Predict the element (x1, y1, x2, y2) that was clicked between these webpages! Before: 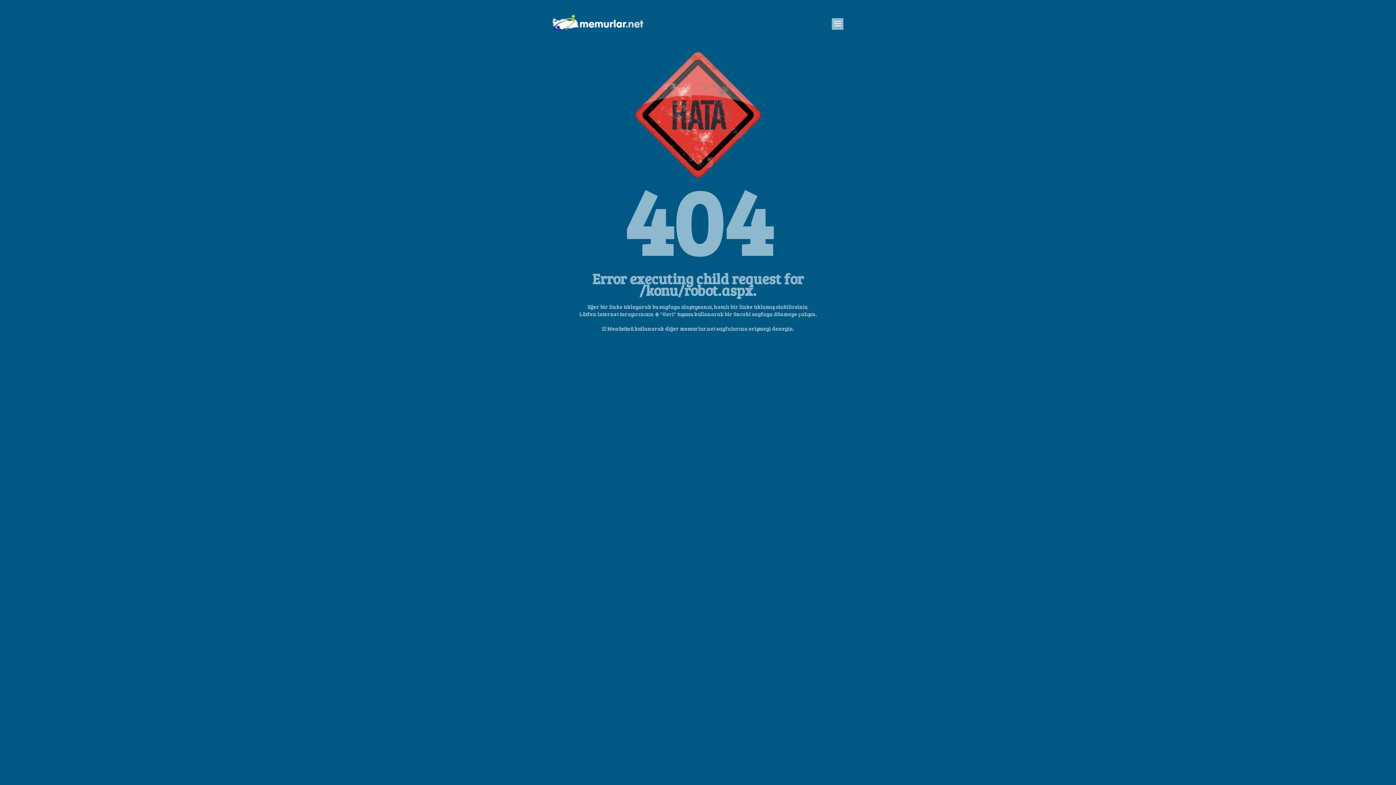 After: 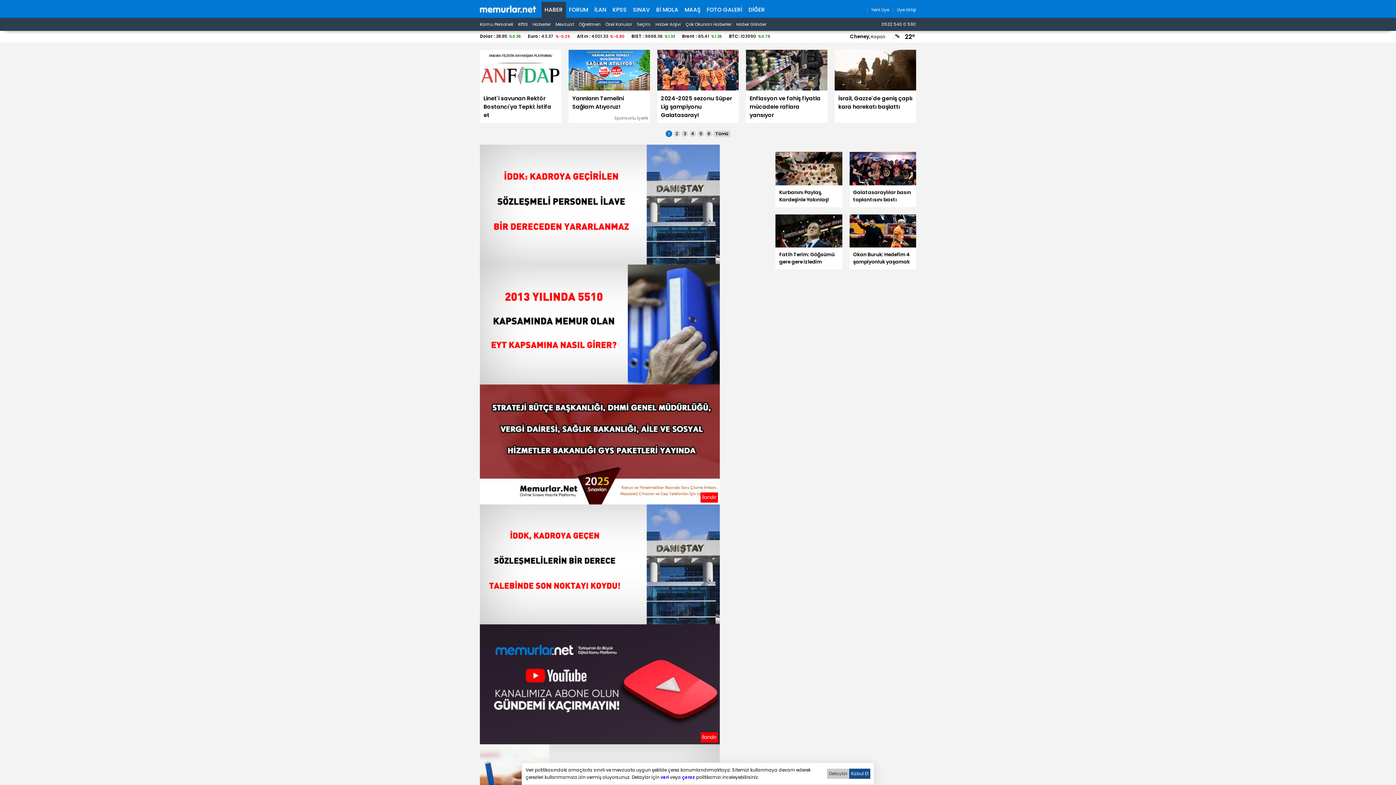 Action: bbox: (552, 33, 643, 40)